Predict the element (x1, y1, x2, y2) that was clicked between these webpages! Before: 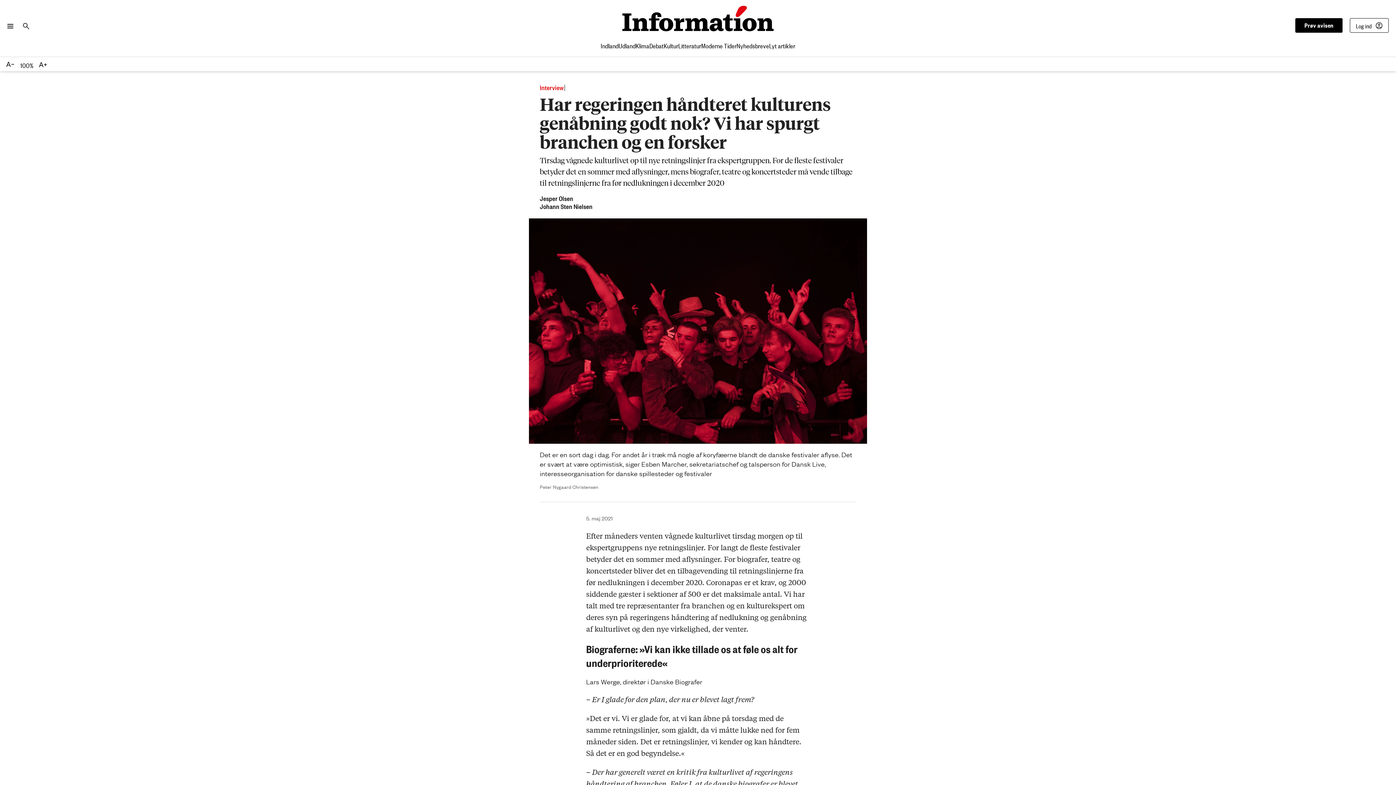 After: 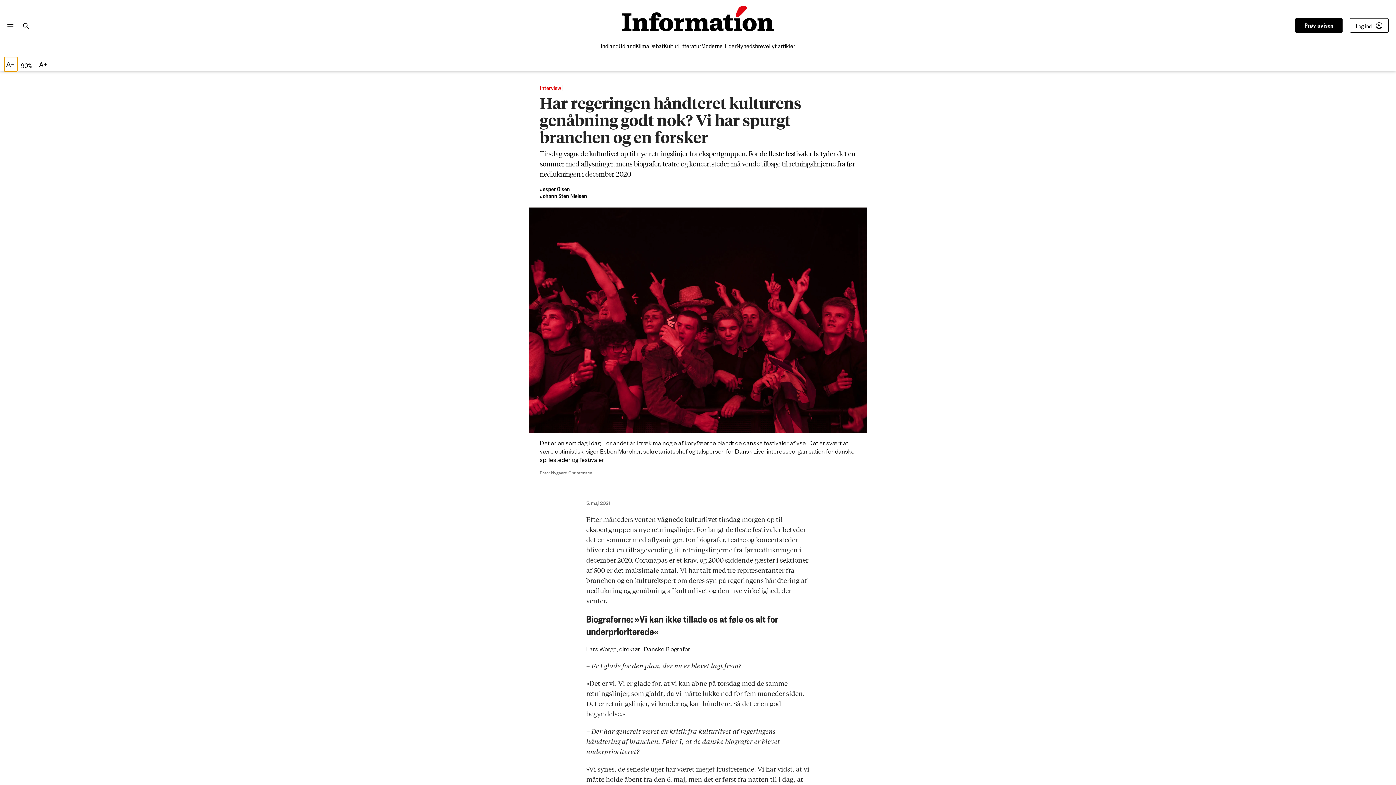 Action: label: Decrease text size bbox: (4, 57, 17, 71)